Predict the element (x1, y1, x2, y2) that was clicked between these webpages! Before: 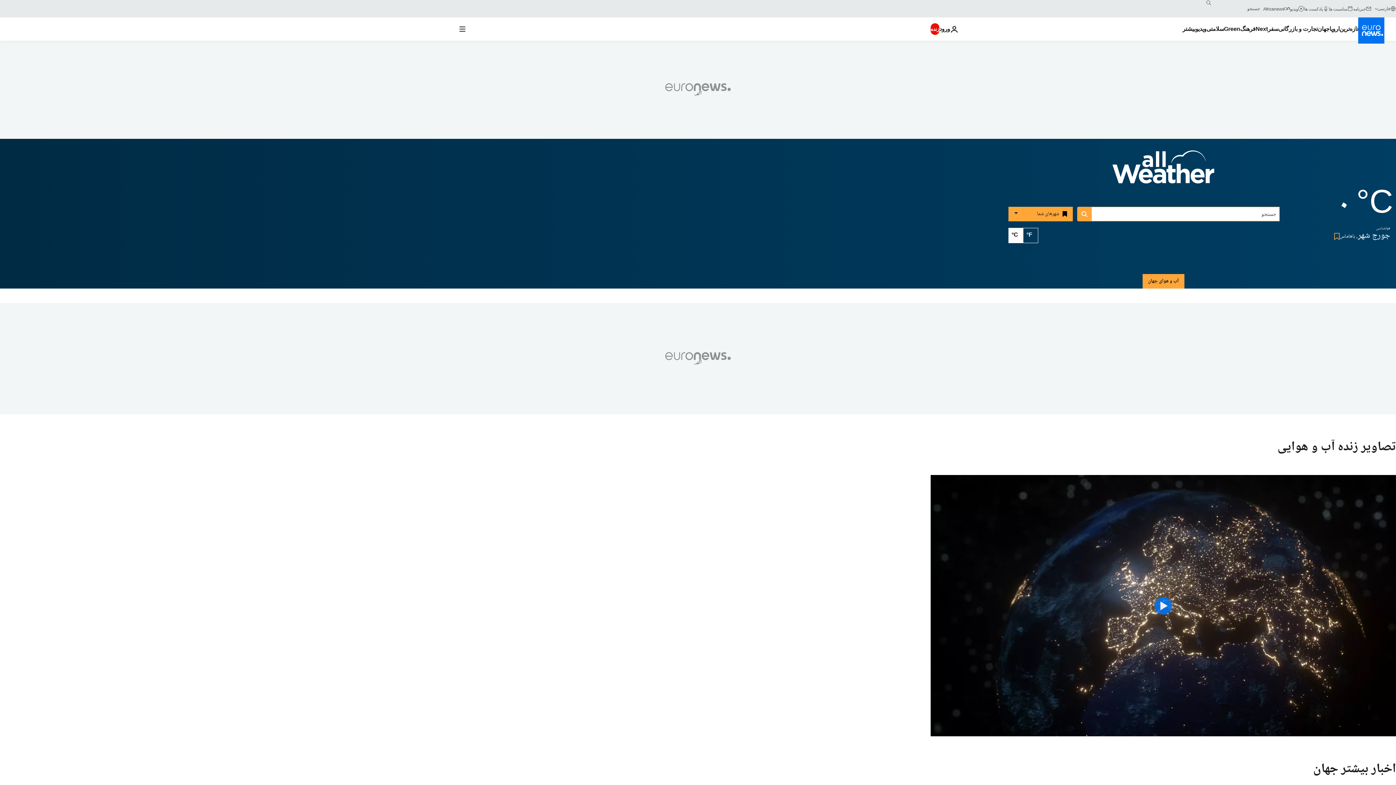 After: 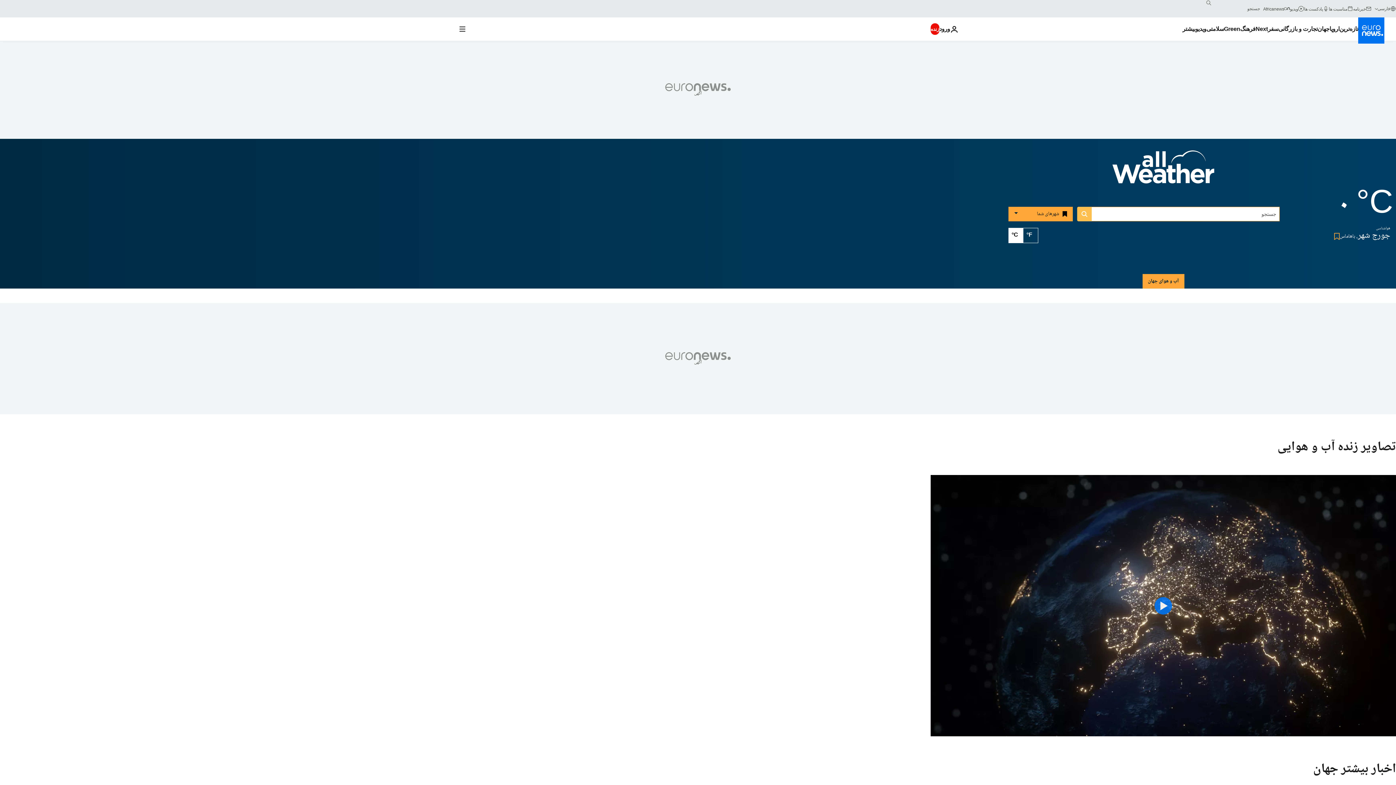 Action: bbox: (1077, 206, 1092, 221) label: search button